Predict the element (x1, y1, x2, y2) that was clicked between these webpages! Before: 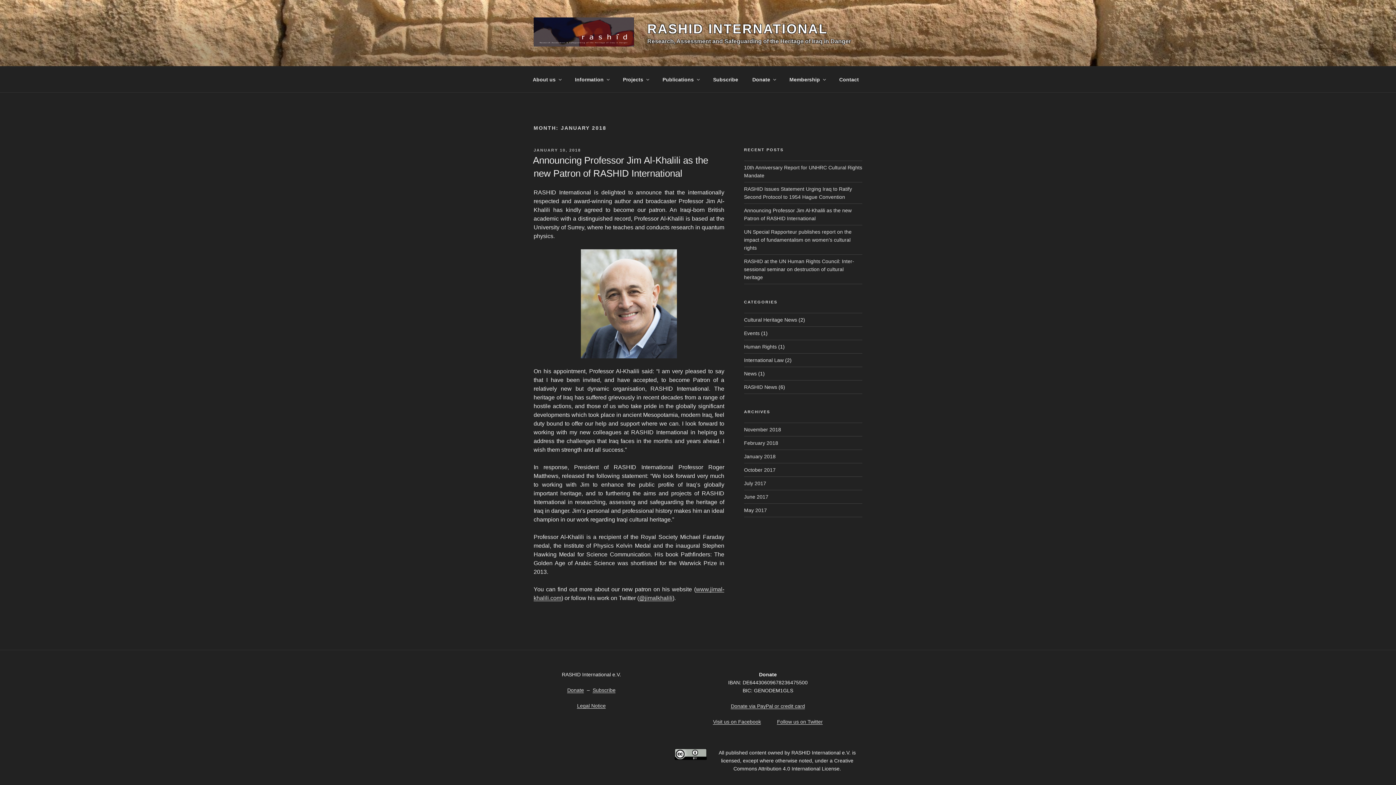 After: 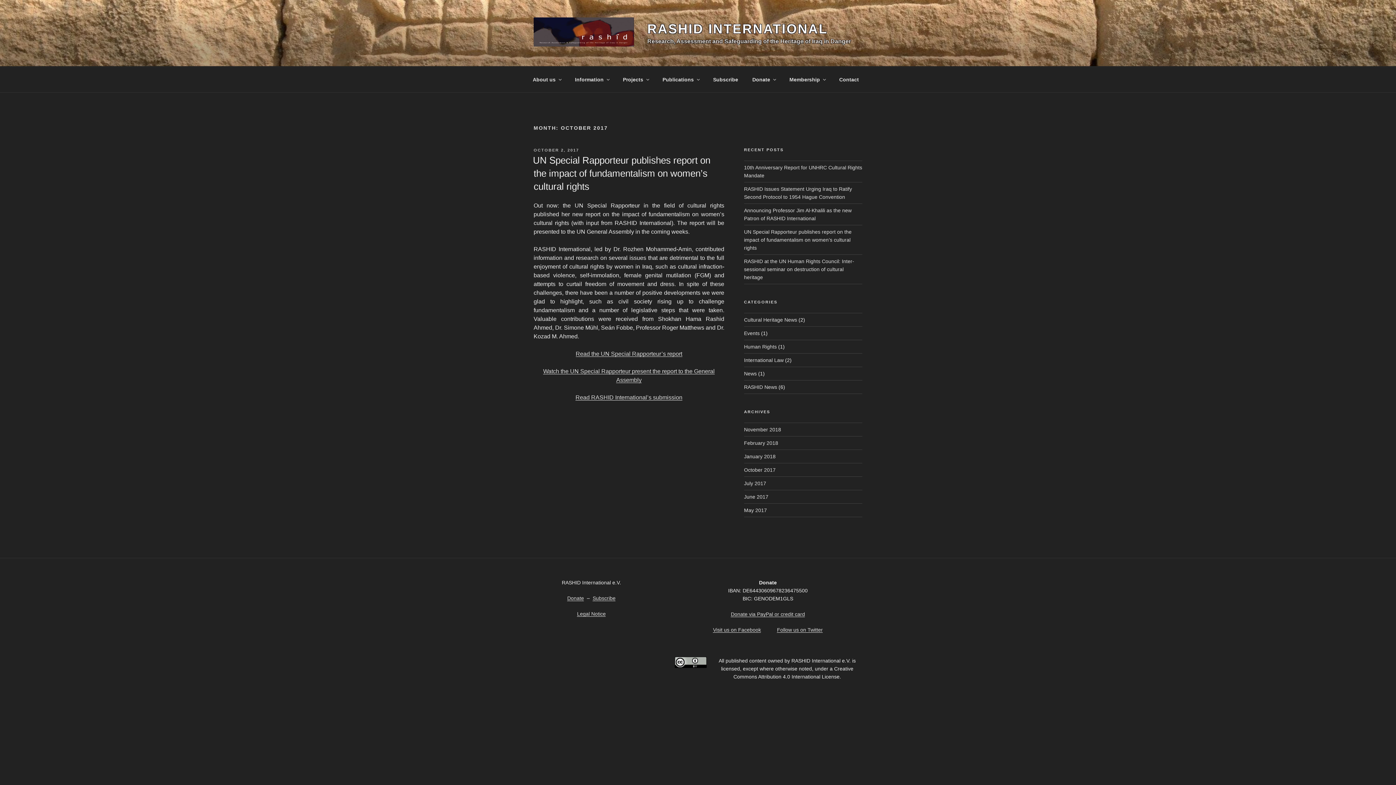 Action: bbox: (744, 467, 775, 472) label: October 2017